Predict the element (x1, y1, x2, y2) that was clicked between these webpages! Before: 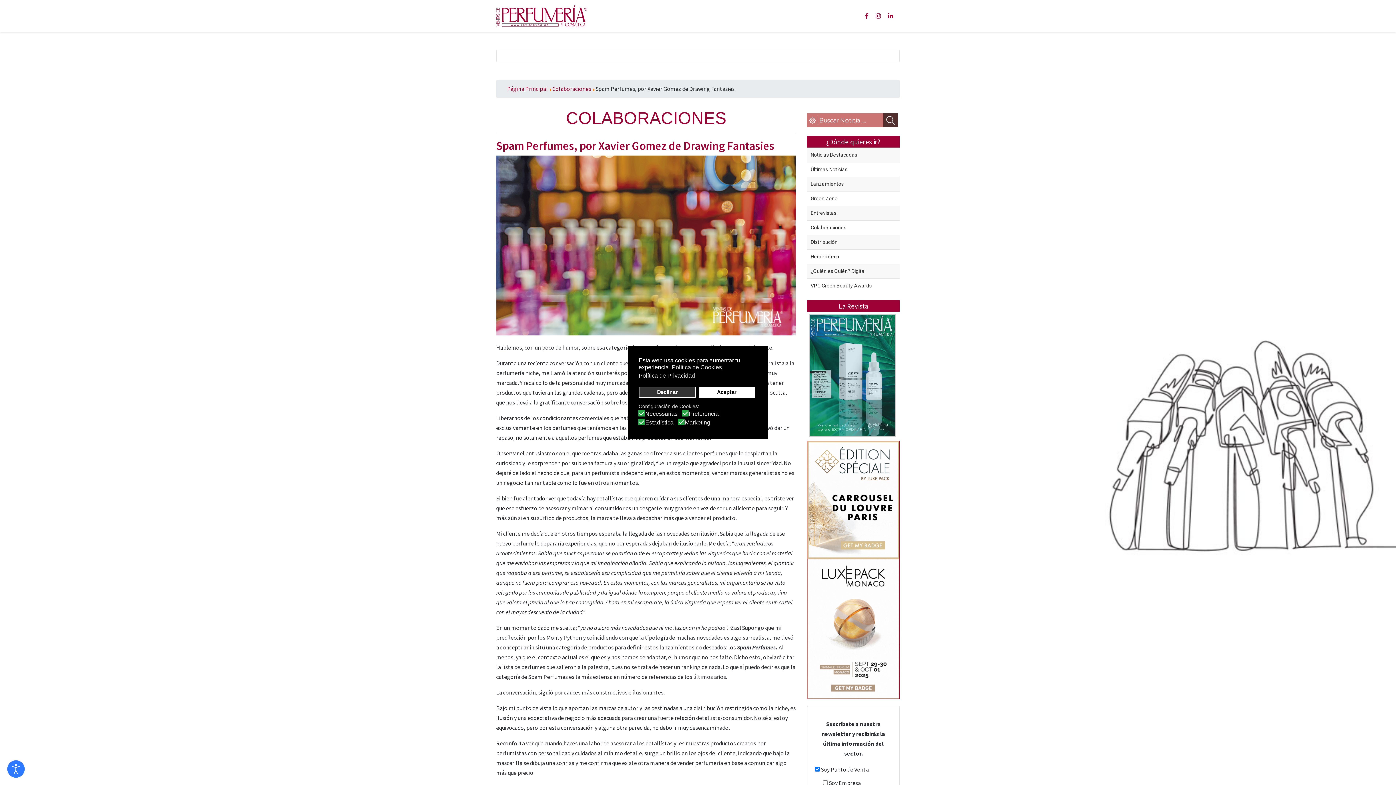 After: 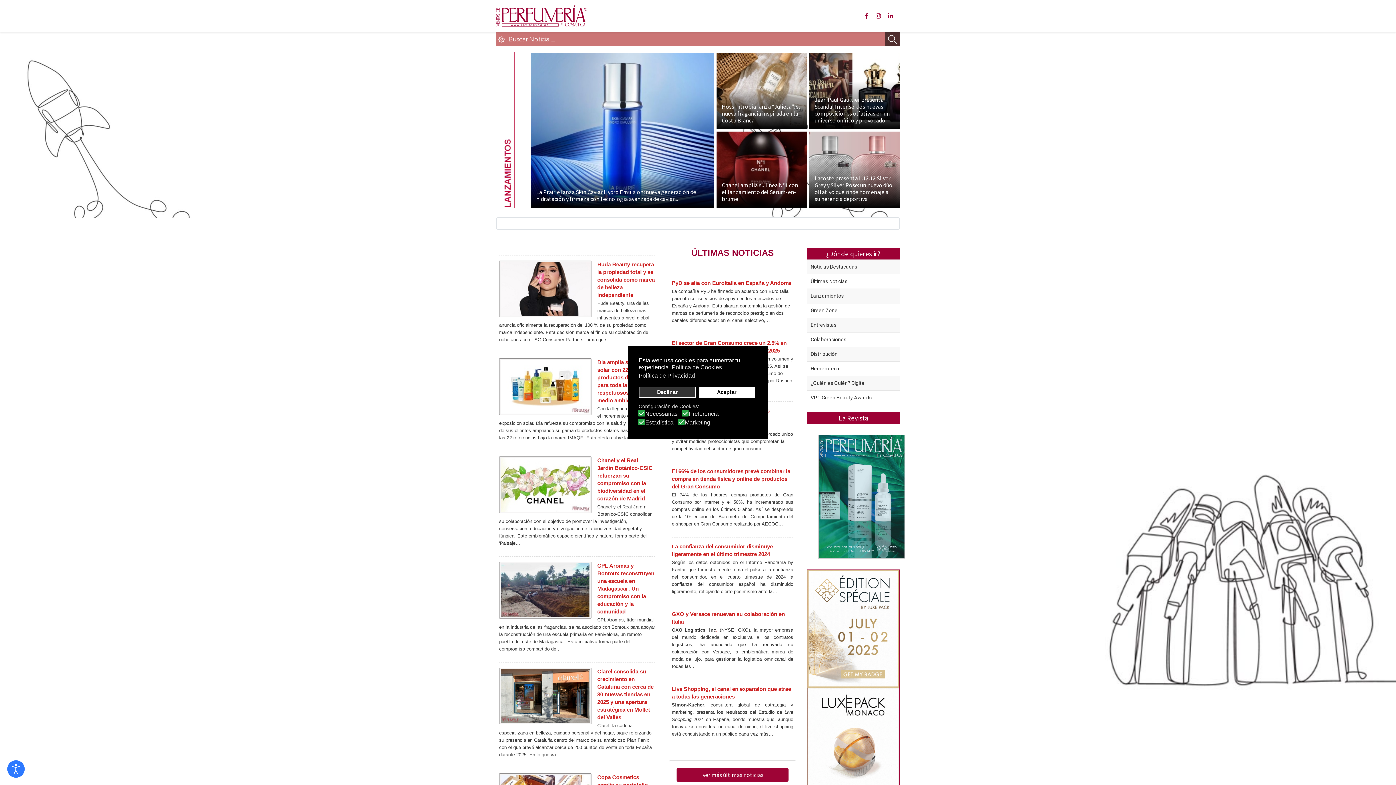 Action: label: Página Principal bbox: (507, 85, 548, 92)